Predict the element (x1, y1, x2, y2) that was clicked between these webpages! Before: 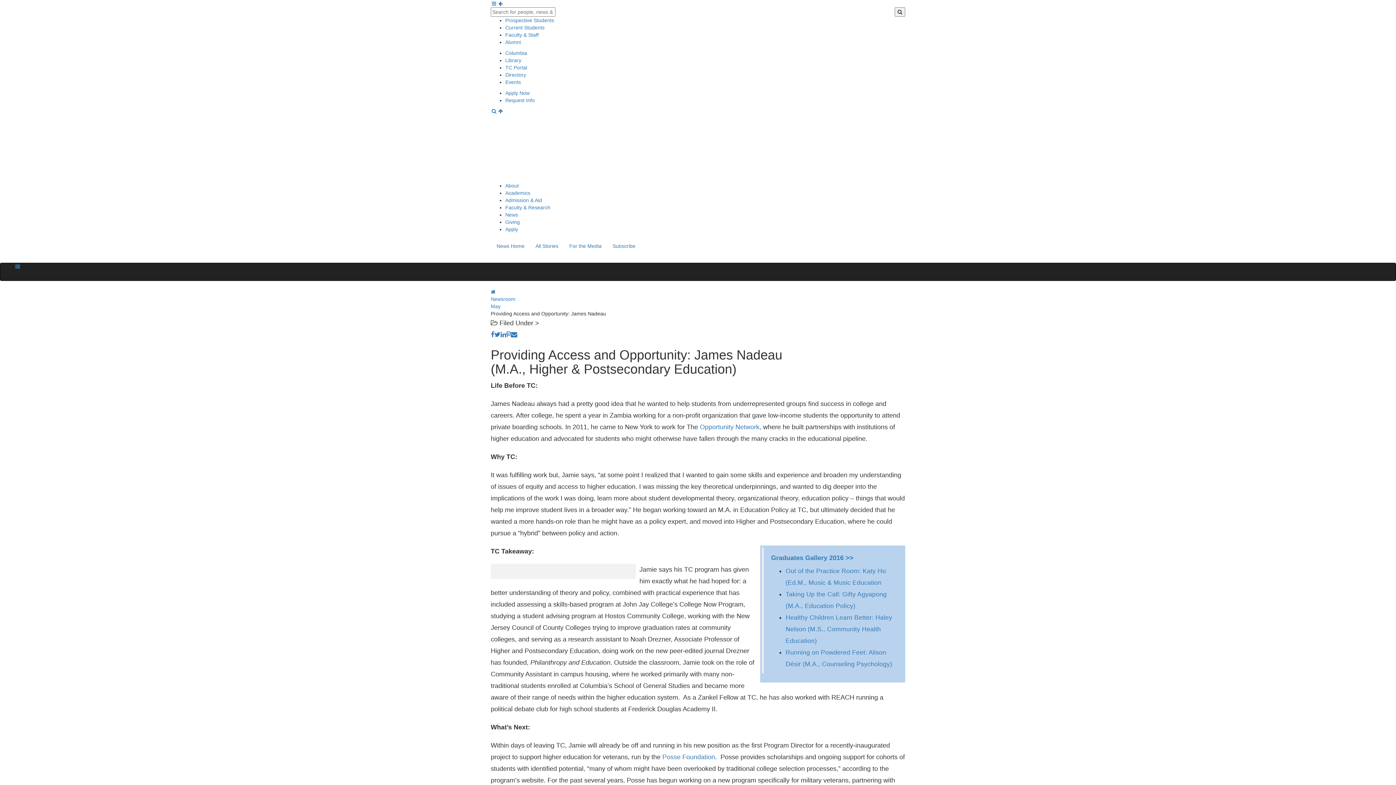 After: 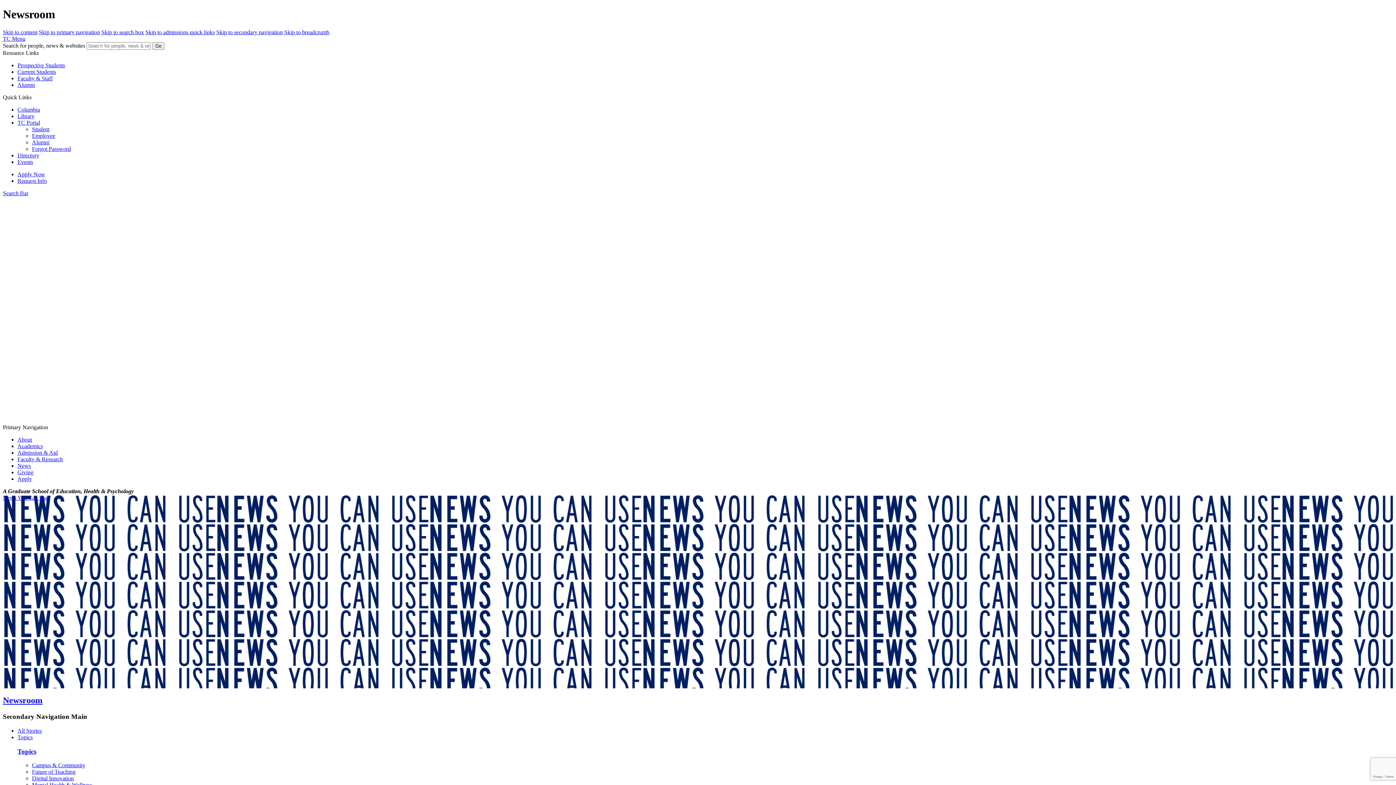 Action: bbox: (490, 296, 515, 302) label: Newsroom